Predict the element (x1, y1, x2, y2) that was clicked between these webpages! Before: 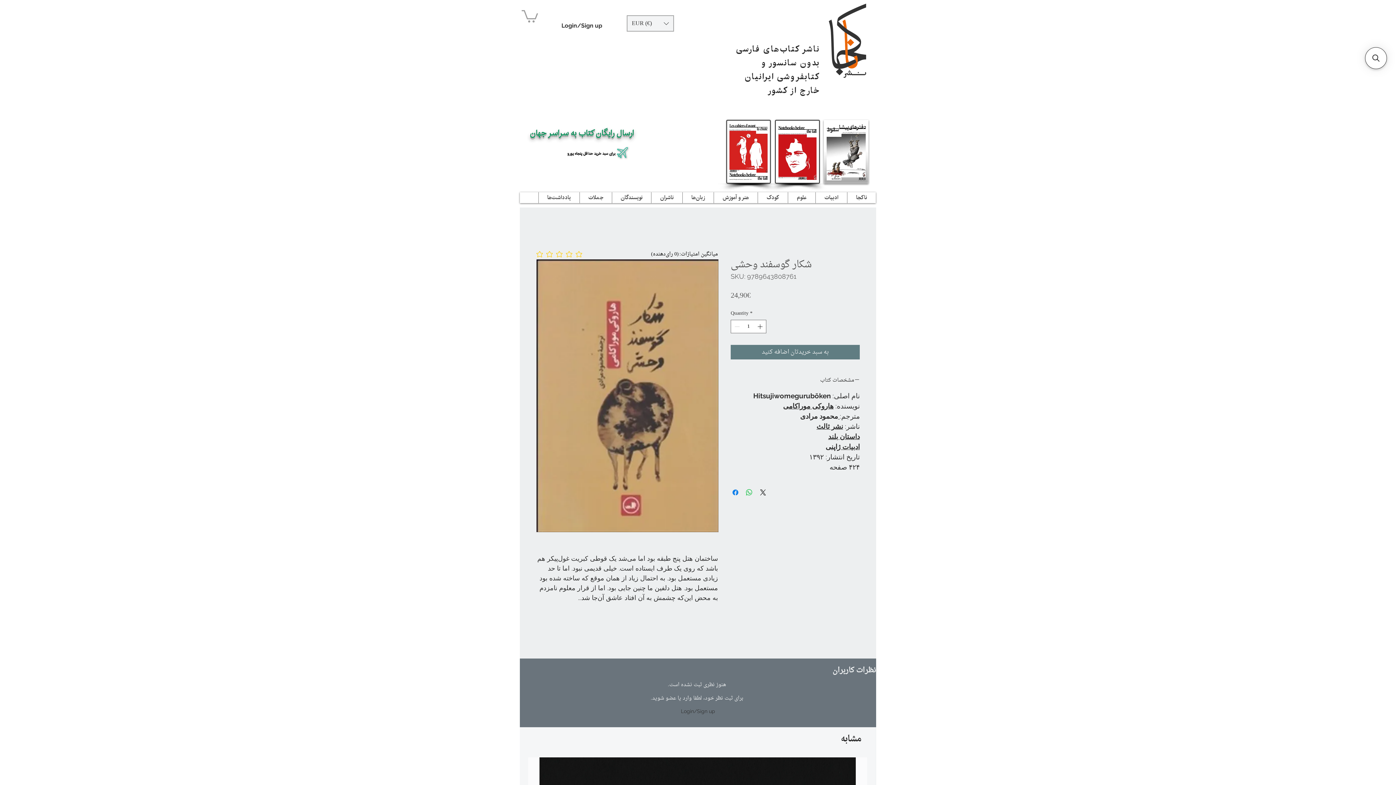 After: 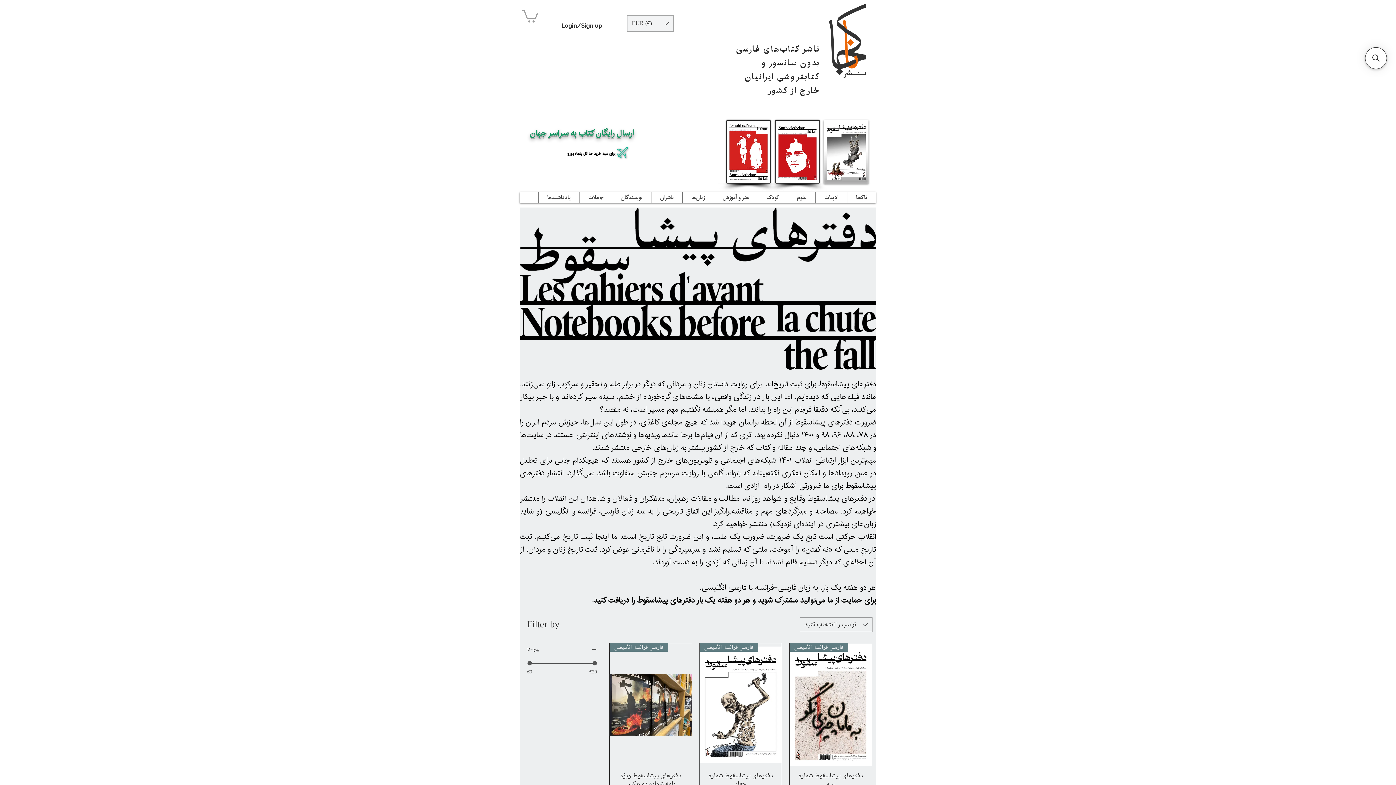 Action: bbox: (775, 119, 820, 183)